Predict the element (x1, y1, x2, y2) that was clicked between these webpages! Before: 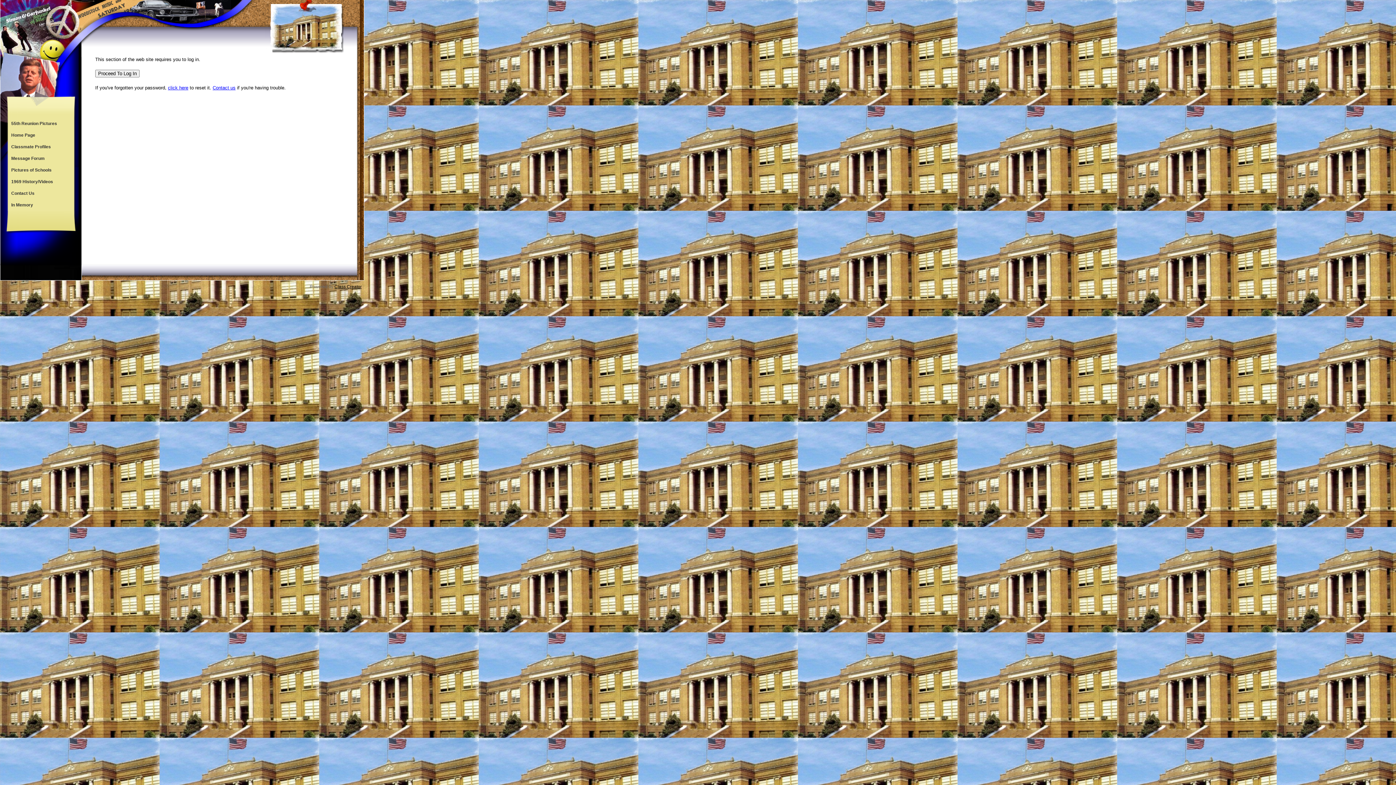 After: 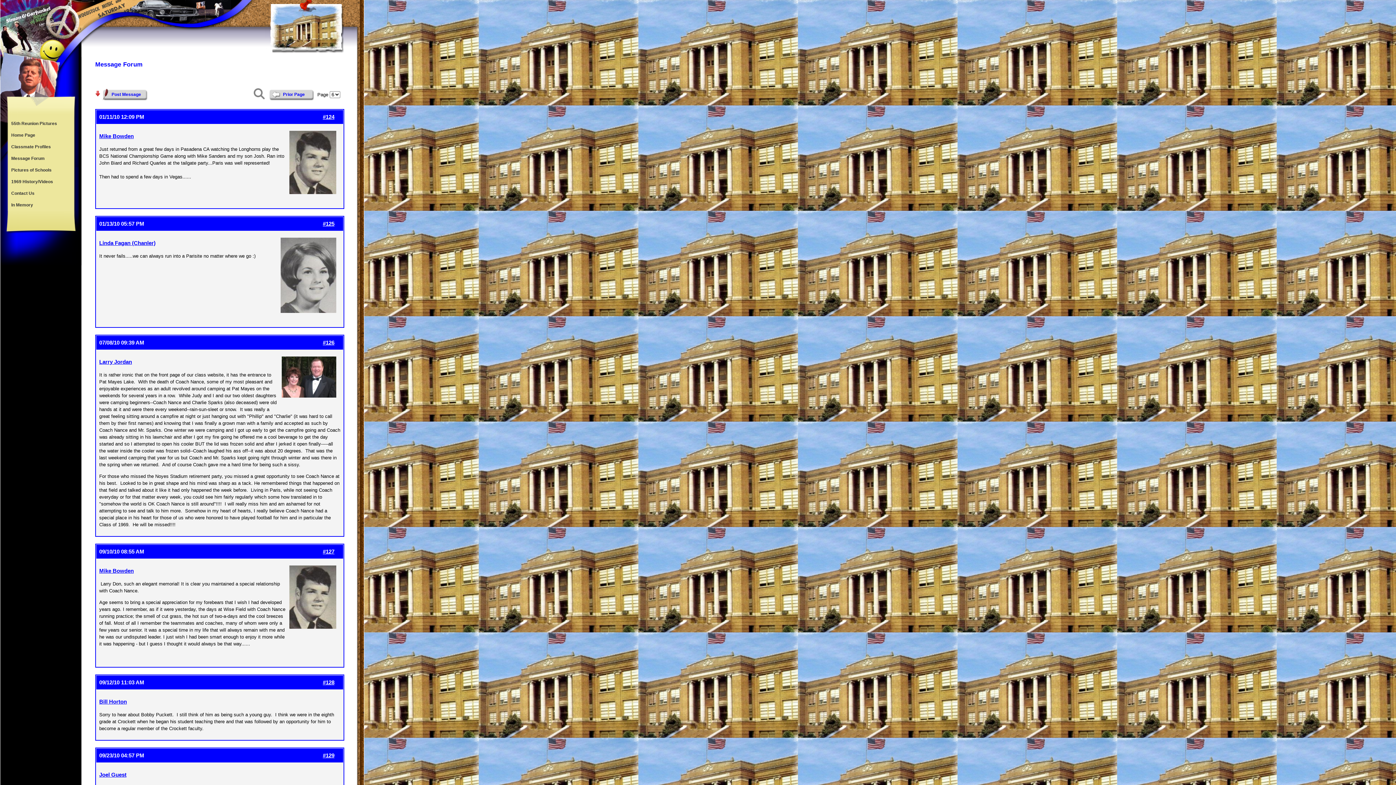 Action: bbox: (7, 152, 73, 164) label: Message Forum